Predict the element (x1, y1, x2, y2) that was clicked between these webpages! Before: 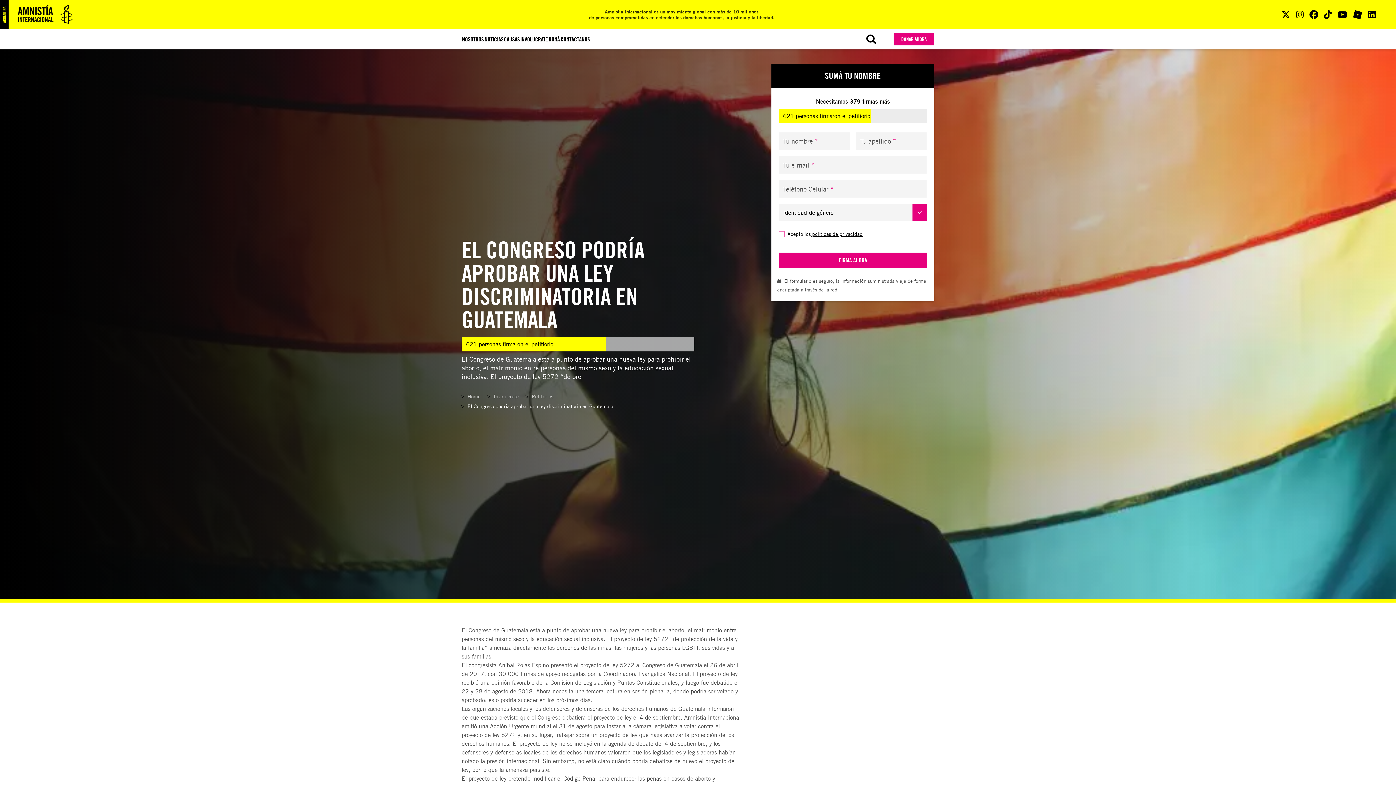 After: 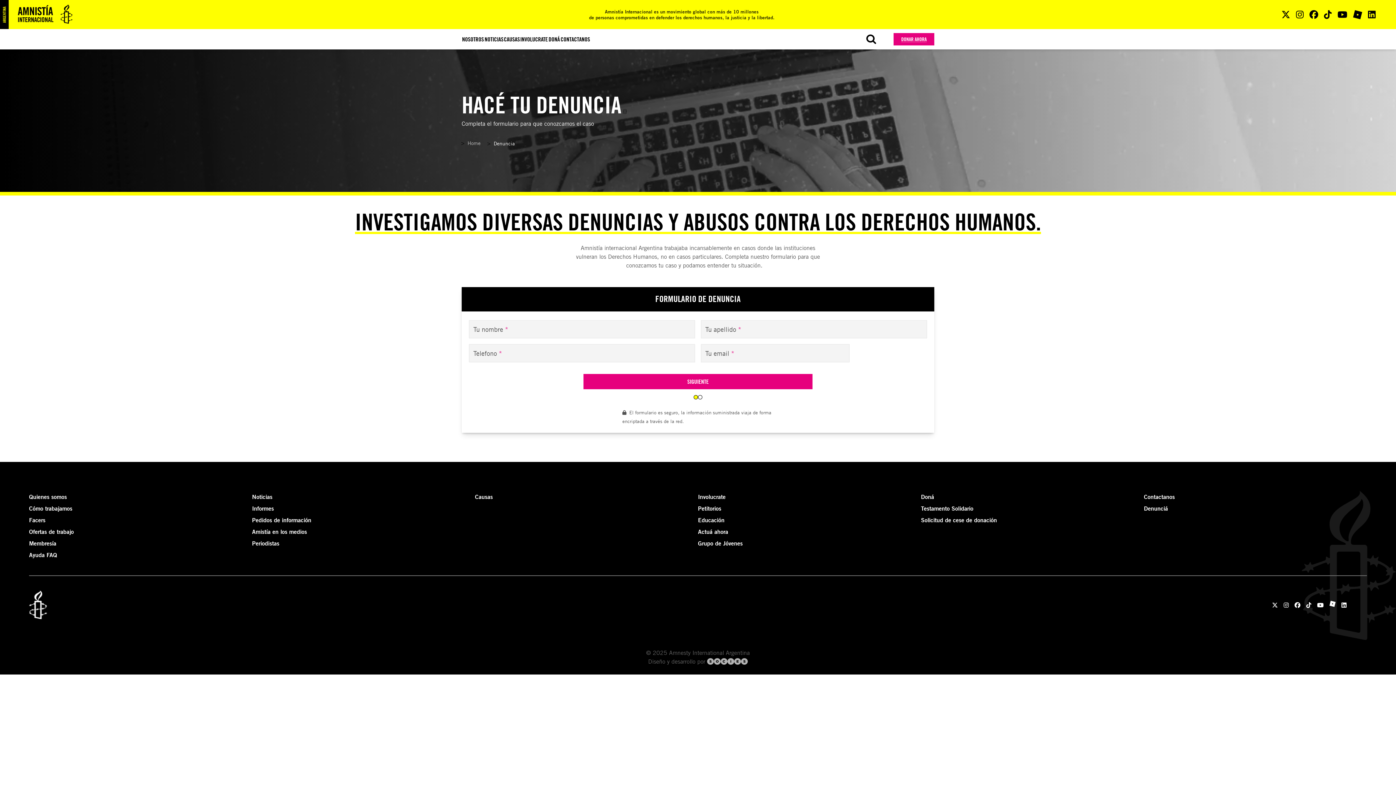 Action: label: Denunciá bbox: (1144, 646, 1167, 652)